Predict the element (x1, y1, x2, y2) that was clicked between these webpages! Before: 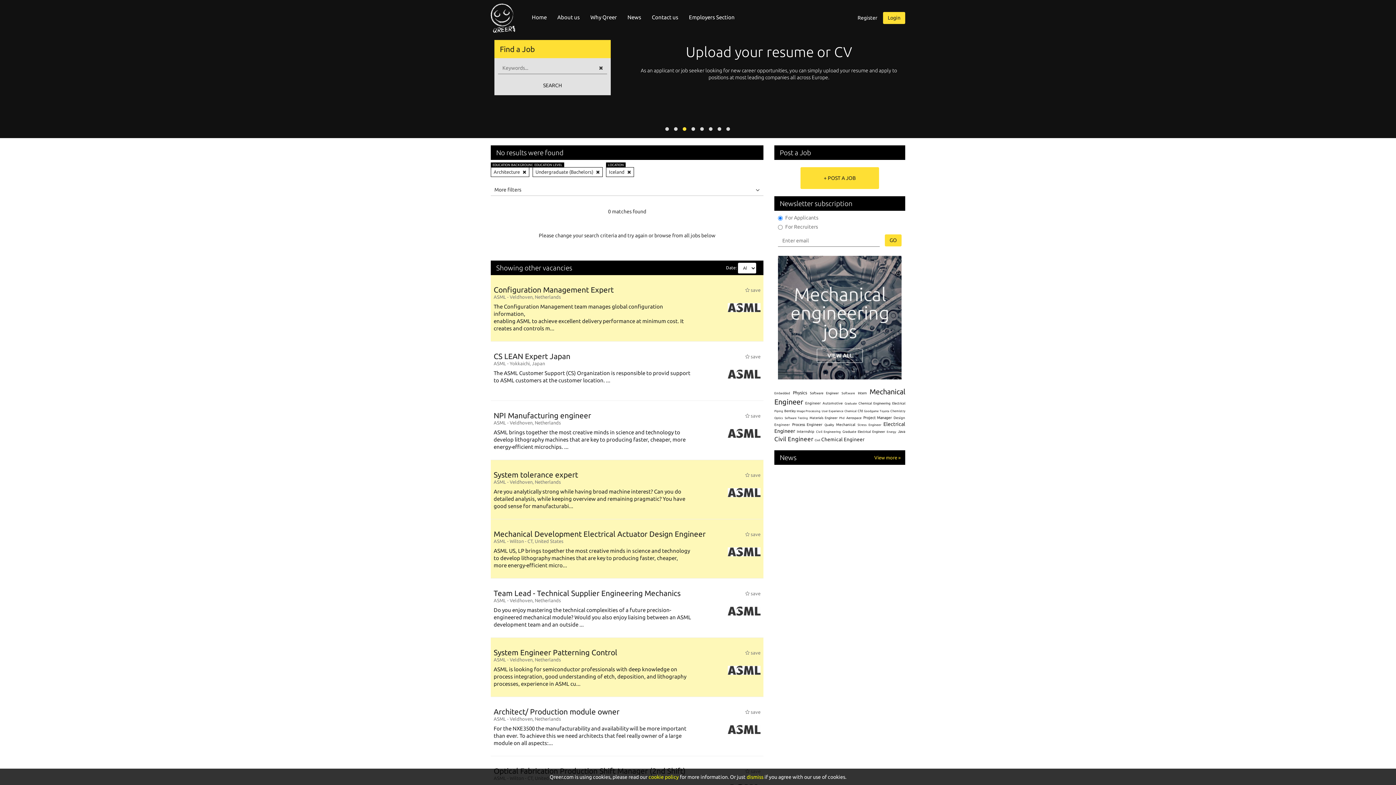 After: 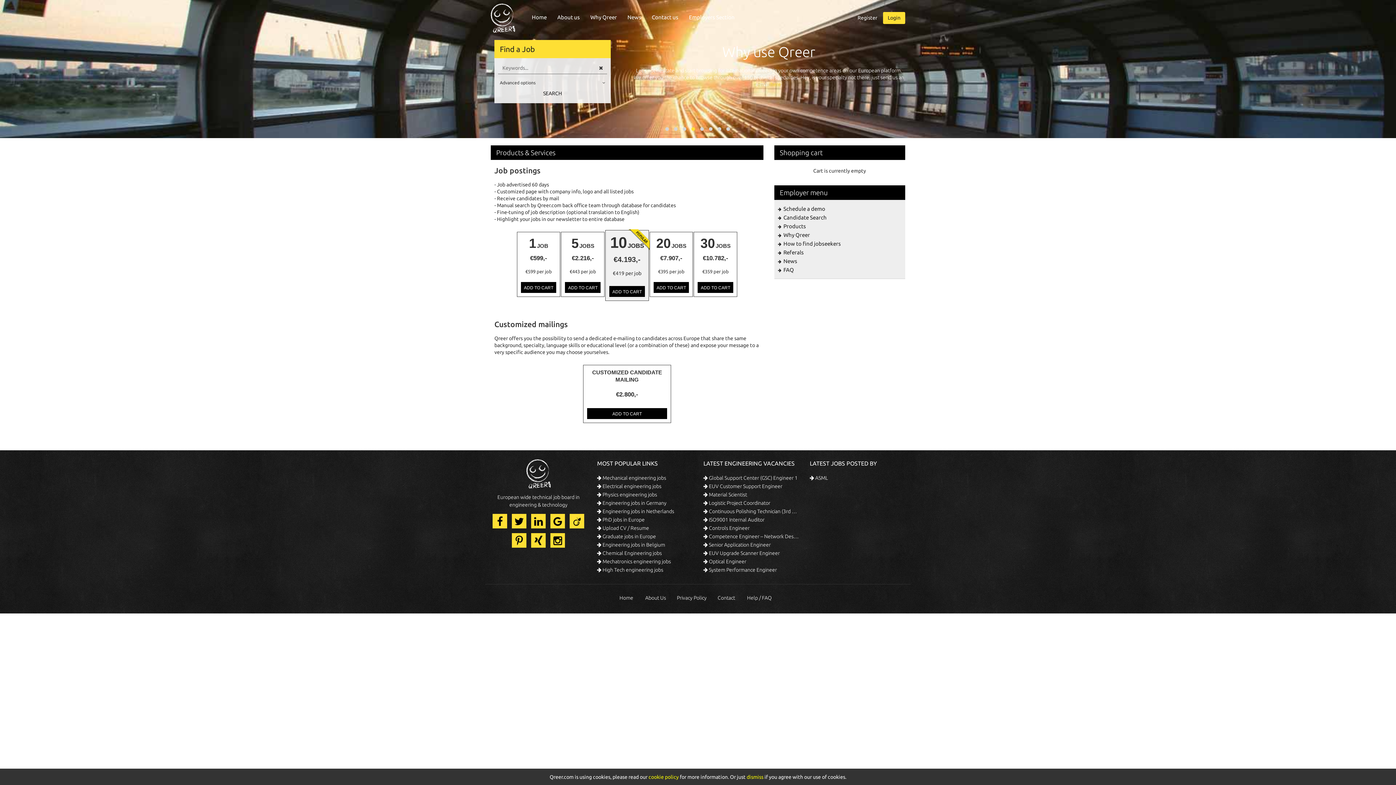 Action: label: + POST A JOB bbox: (800, 171, 879, 176)